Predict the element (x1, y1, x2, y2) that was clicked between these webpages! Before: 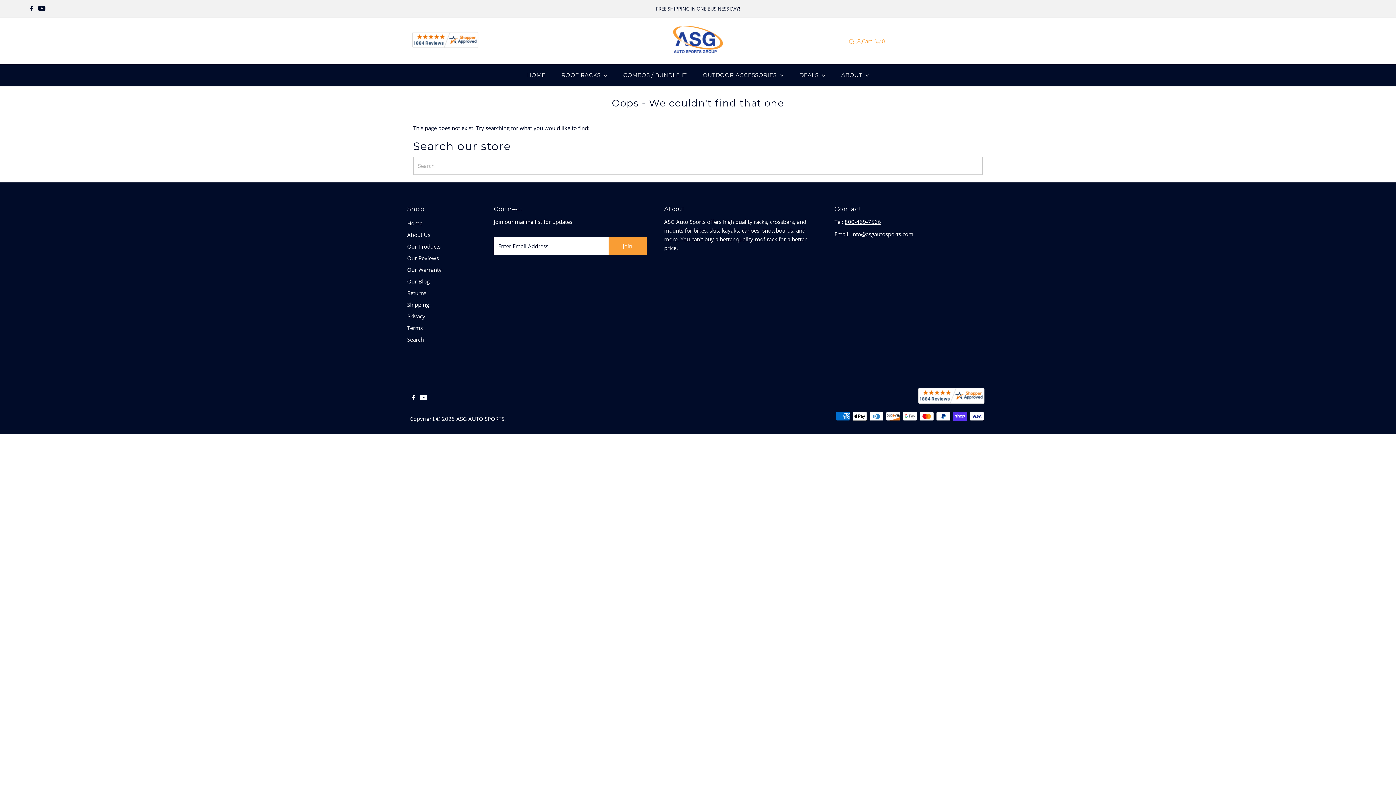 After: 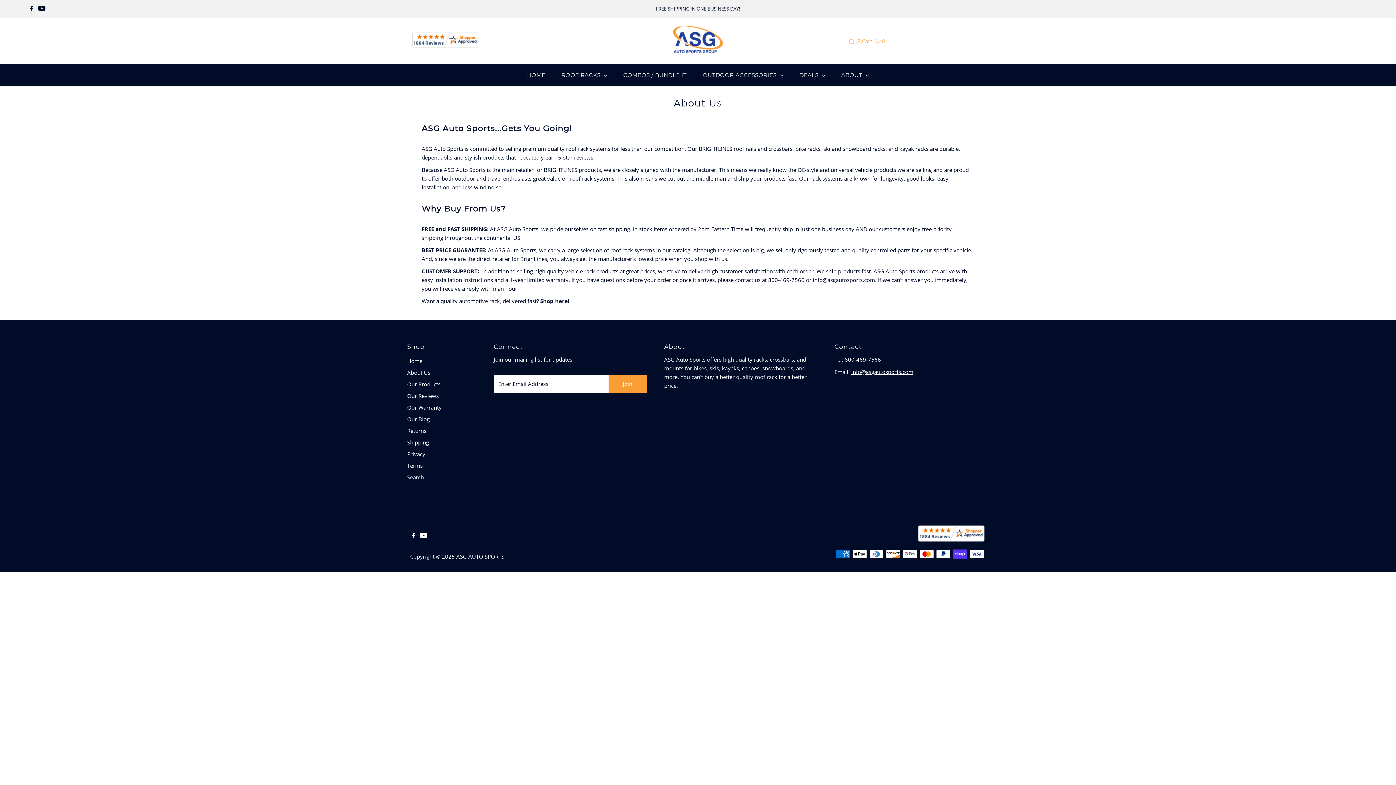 Action: bbox: (834, 64, 876, 86) label: ABOUT 